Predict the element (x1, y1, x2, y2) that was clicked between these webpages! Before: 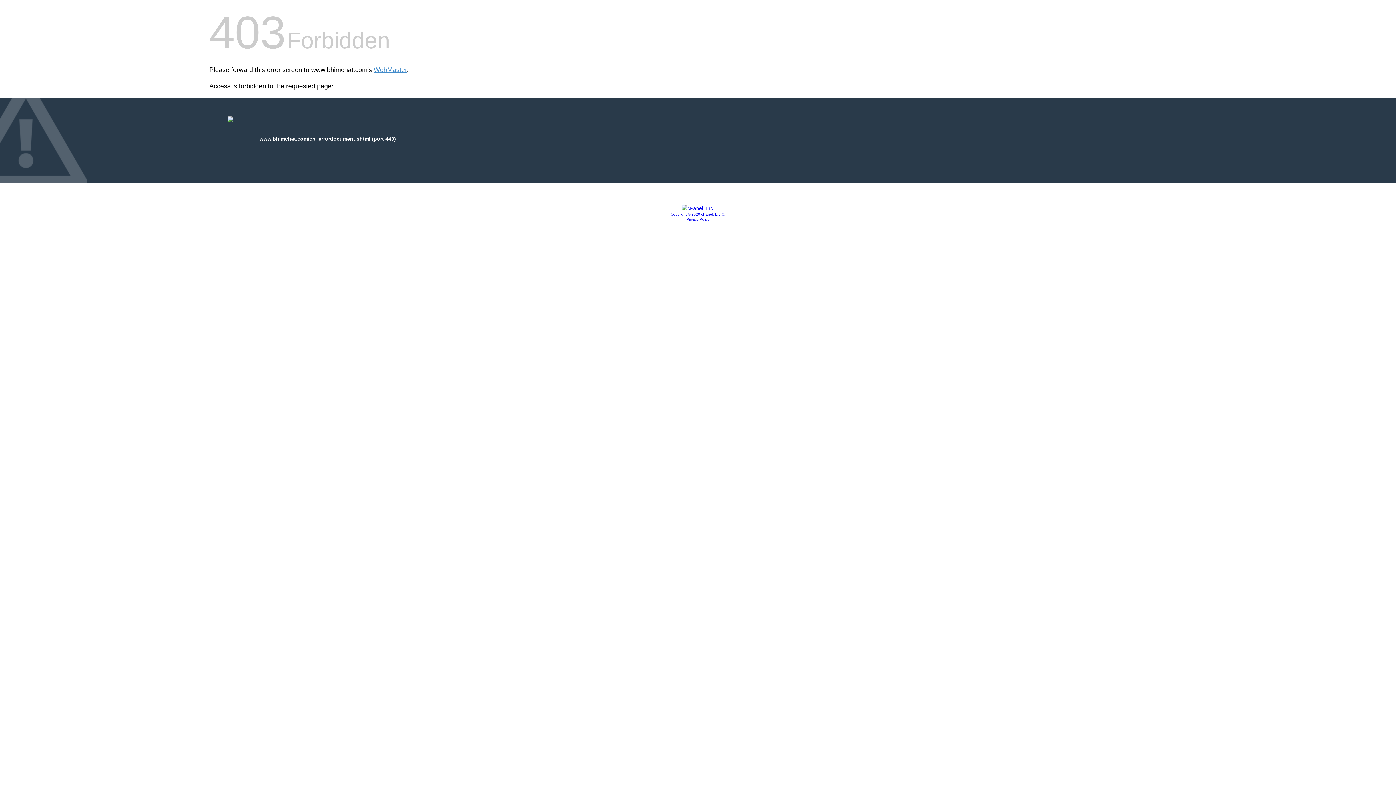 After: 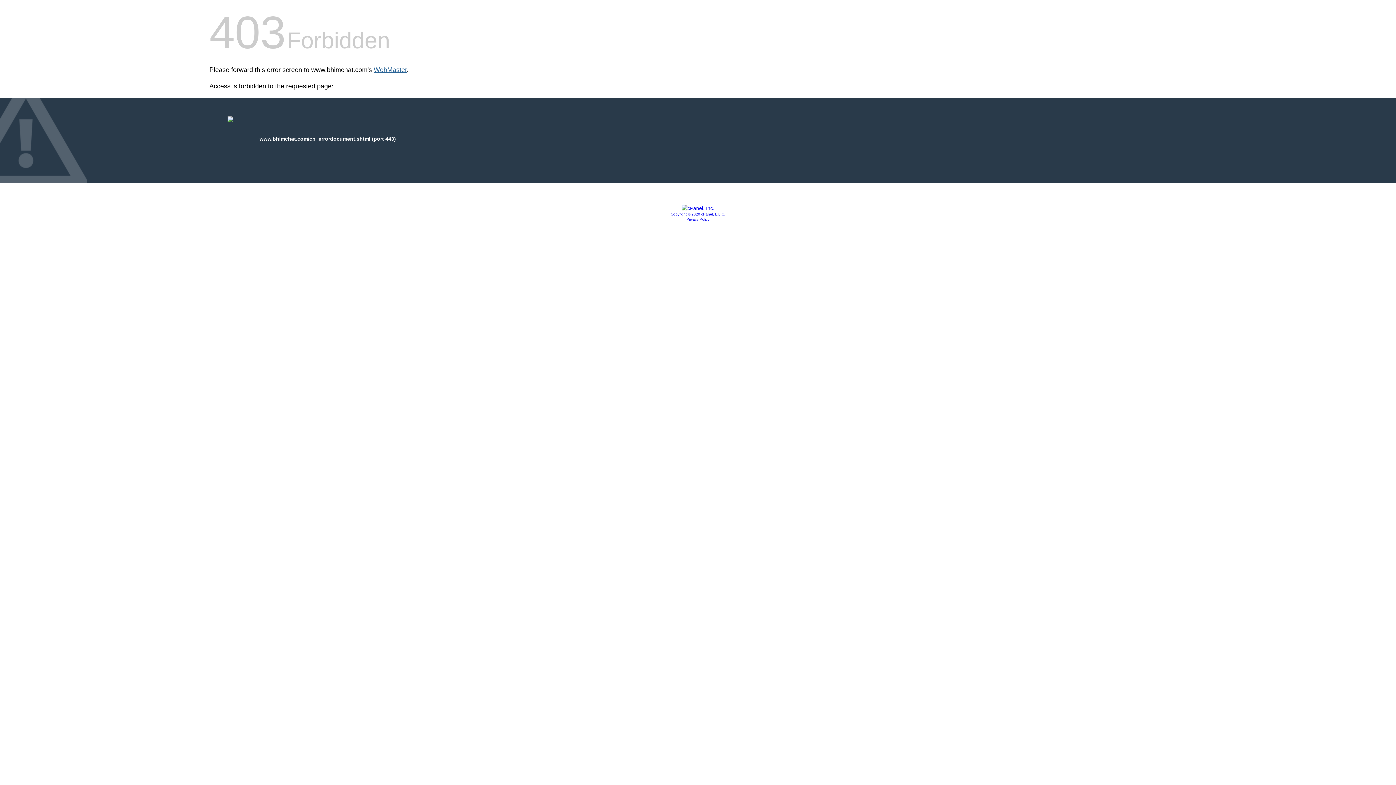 Action: bbox: (373, 66, 406, 73) label: WebMaster